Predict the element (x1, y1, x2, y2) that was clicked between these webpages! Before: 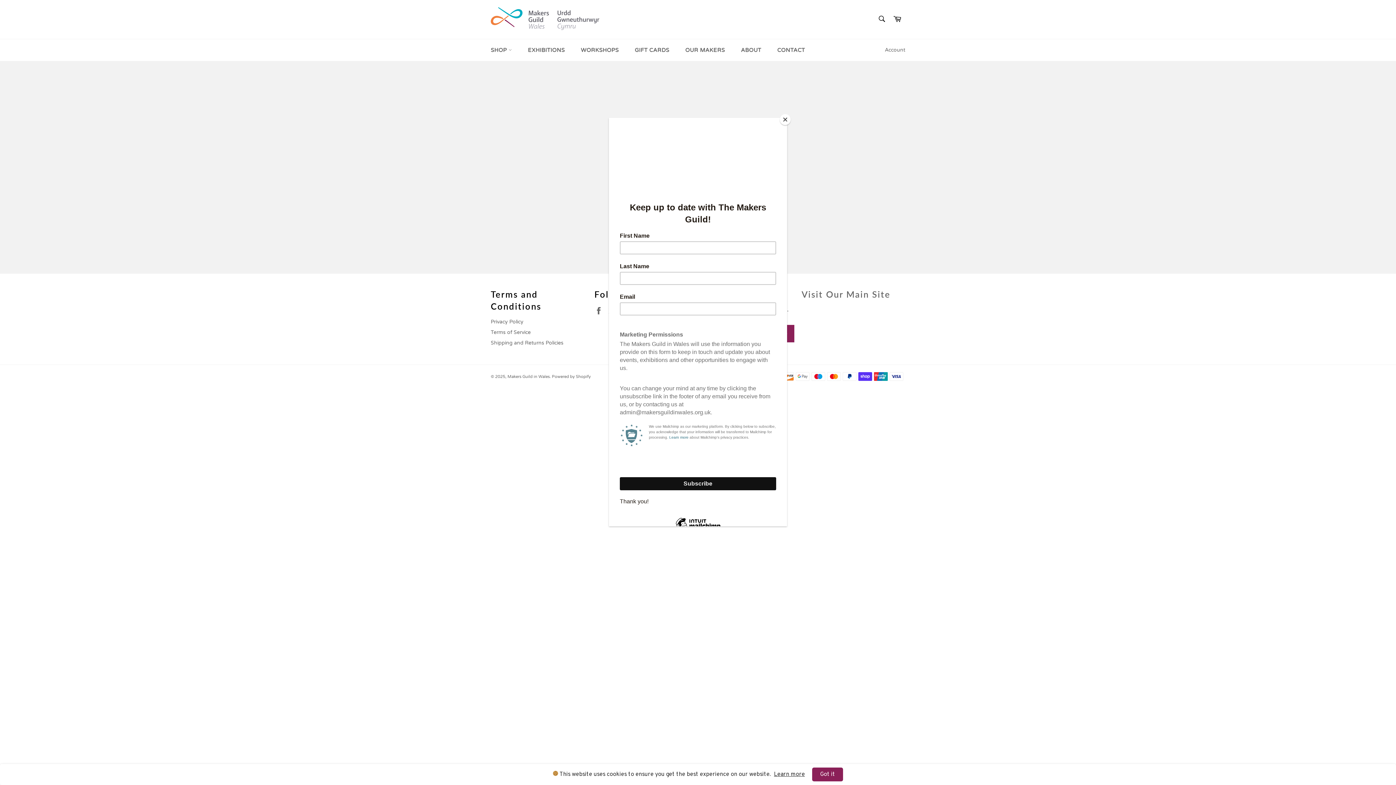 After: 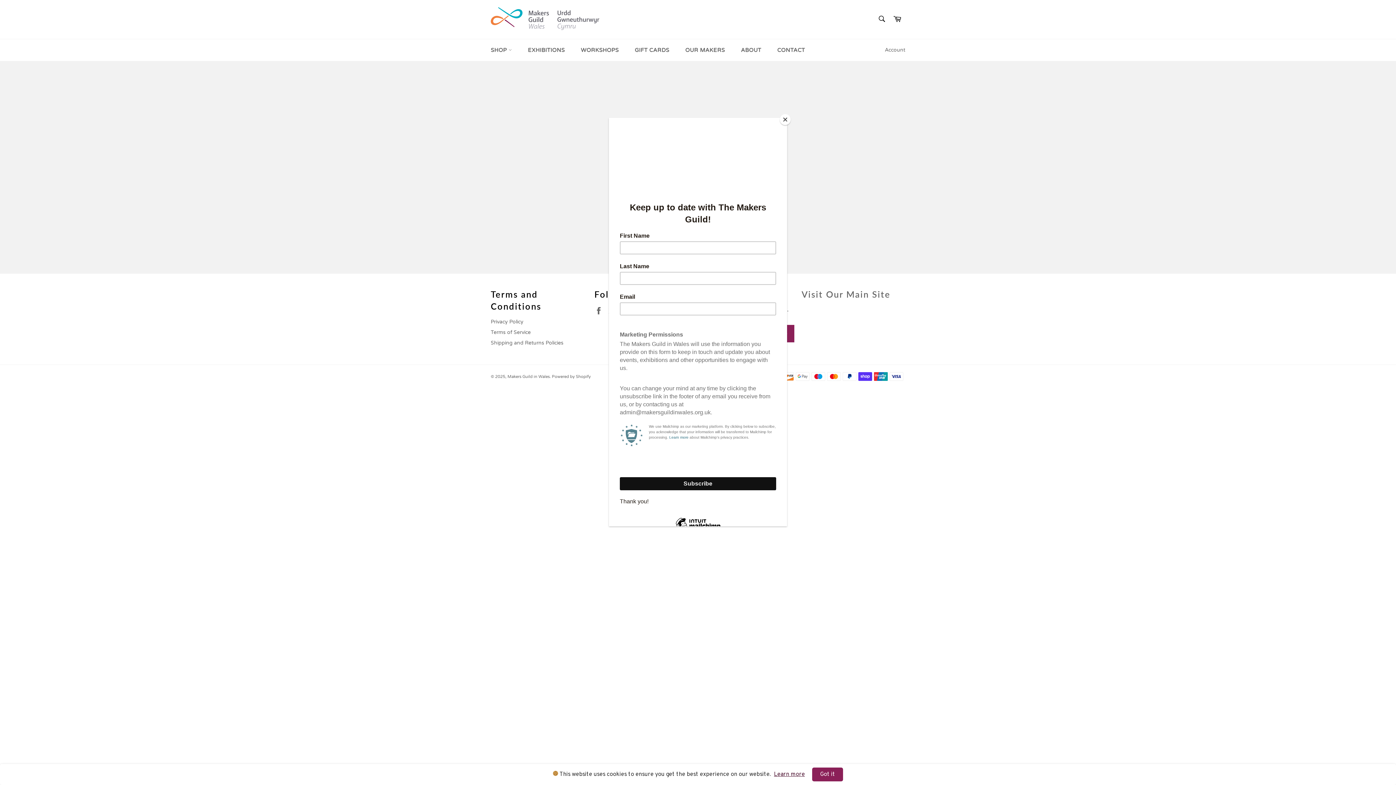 Action: bbox: (774, 771, 805, 778) label: Learn more